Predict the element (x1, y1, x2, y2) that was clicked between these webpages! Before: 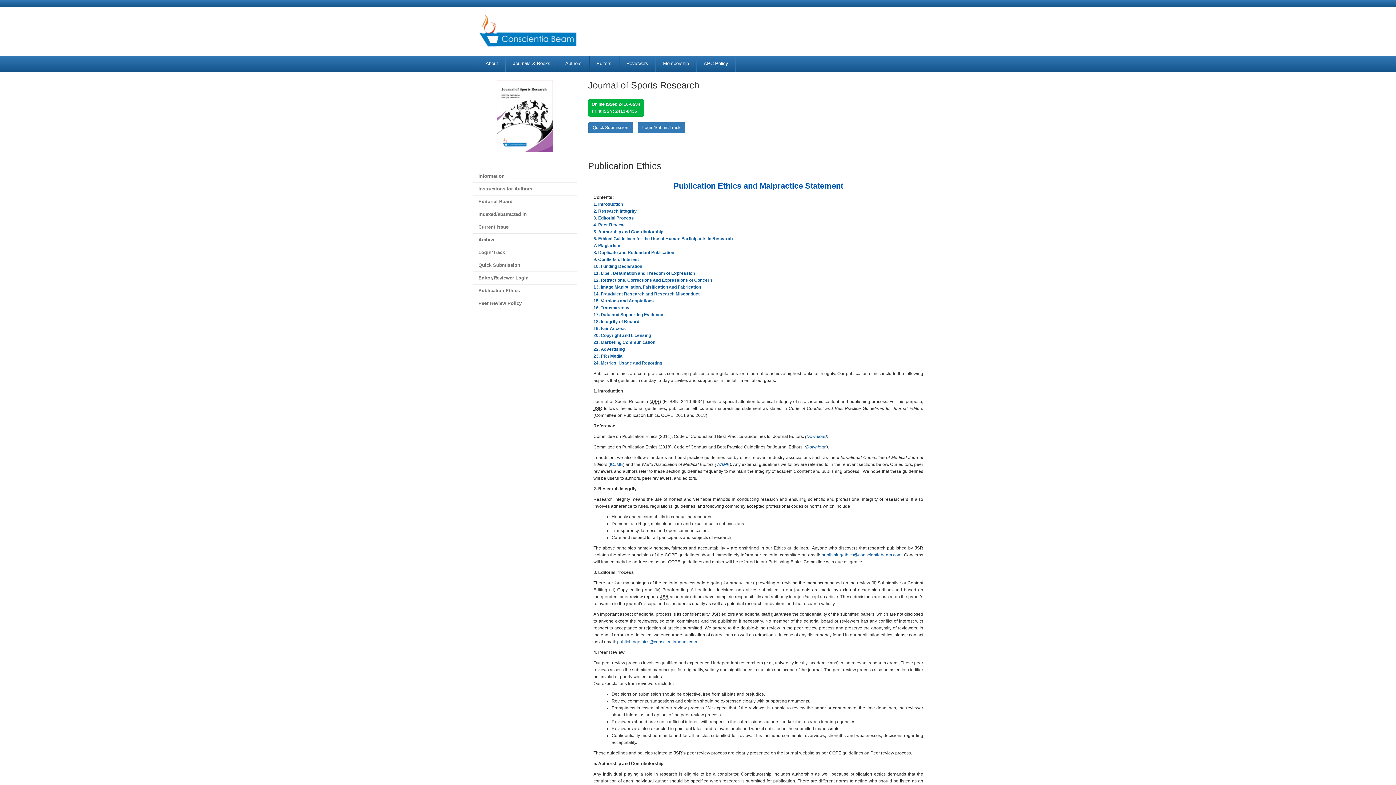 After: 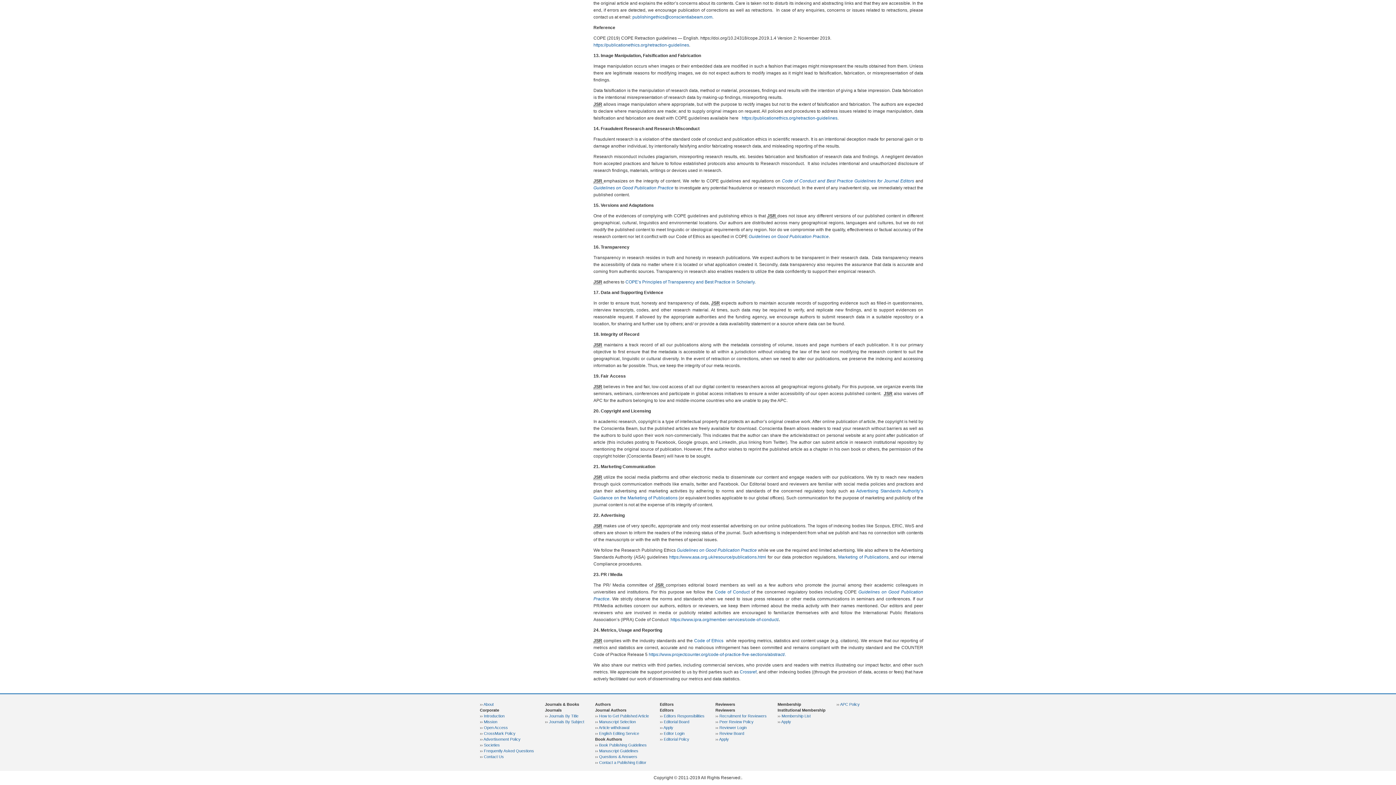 Action: label: 14. Fraudulent Research and Research Misconduct bbox: (593, 291, 699, 296)